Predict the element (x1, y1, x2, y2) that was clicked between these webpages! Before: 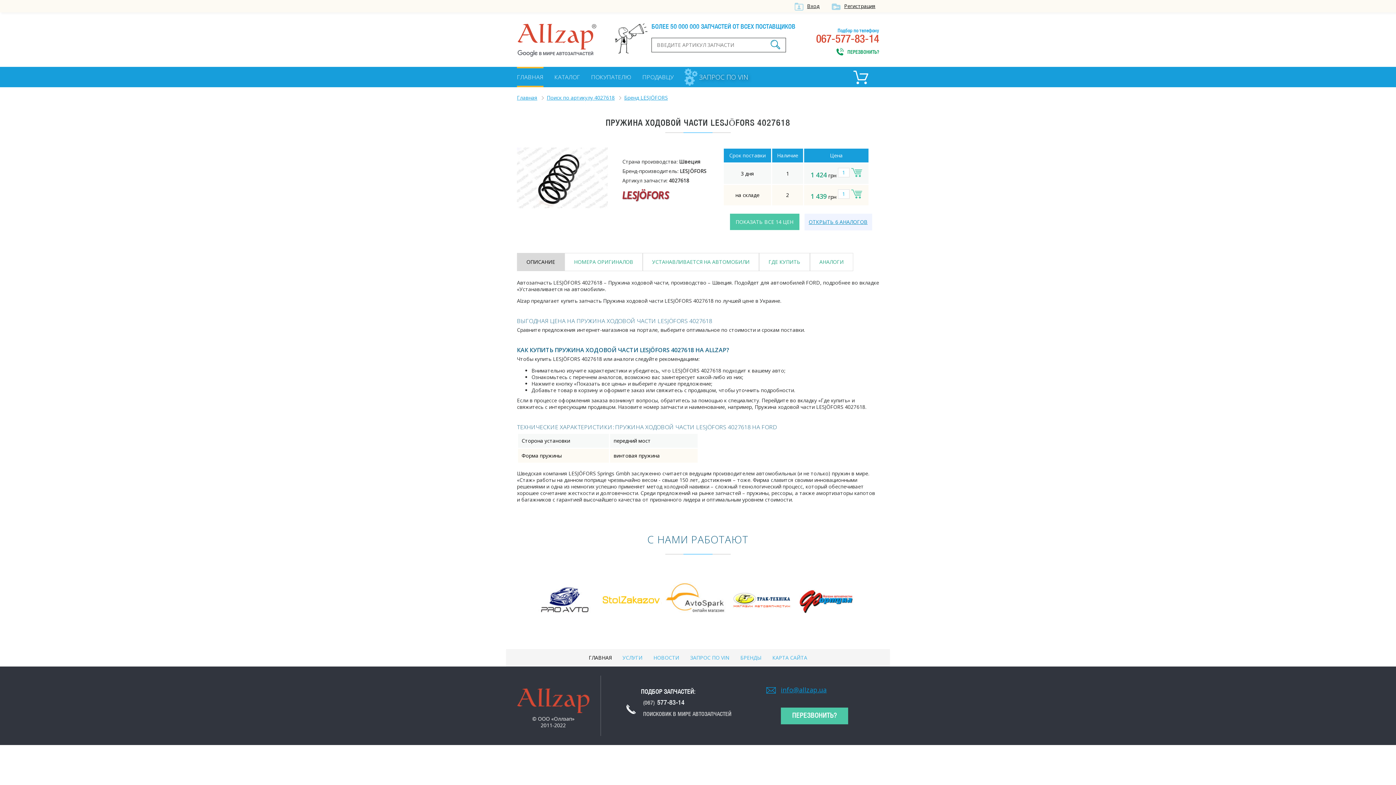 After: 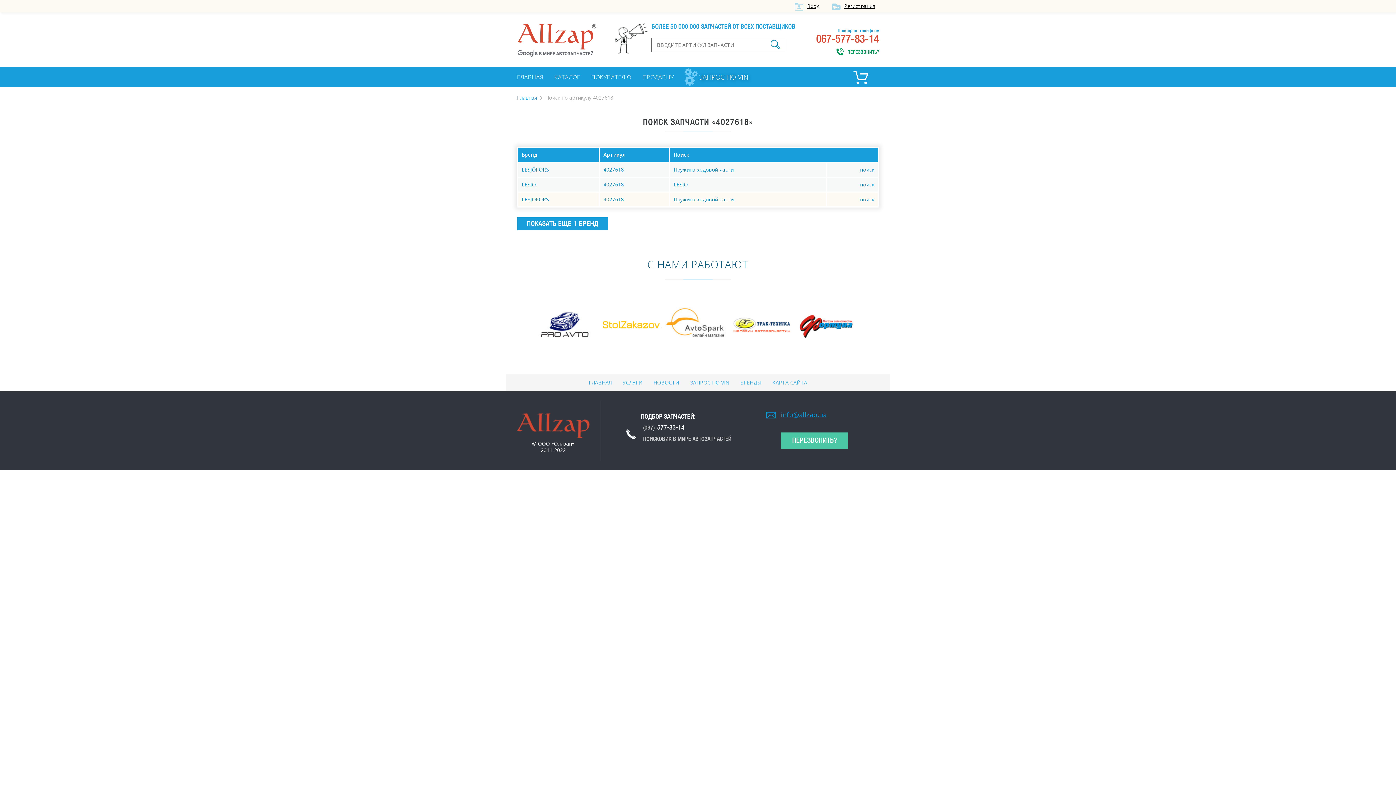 Action: bbox: (546, 94, 614, 101) label: Поиск по артикулу 4027618